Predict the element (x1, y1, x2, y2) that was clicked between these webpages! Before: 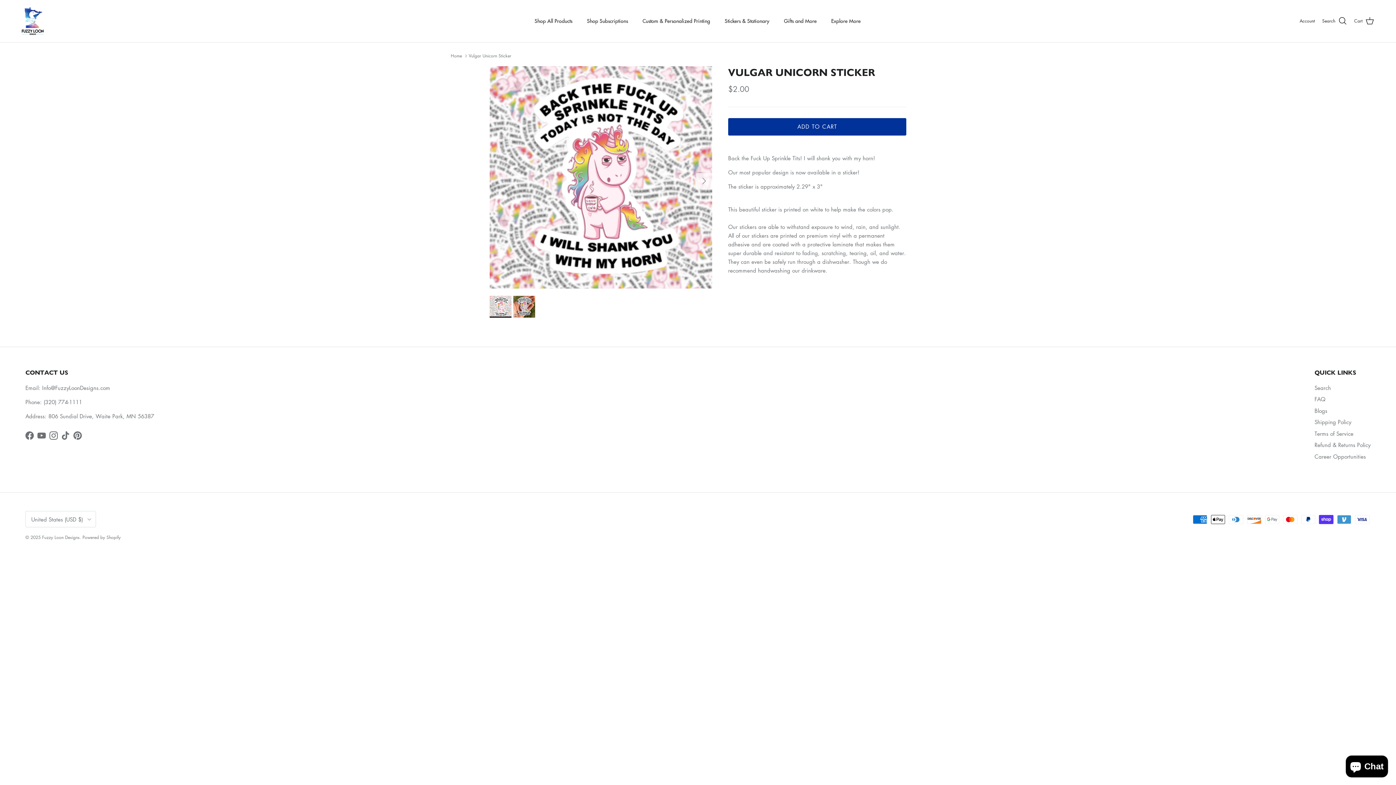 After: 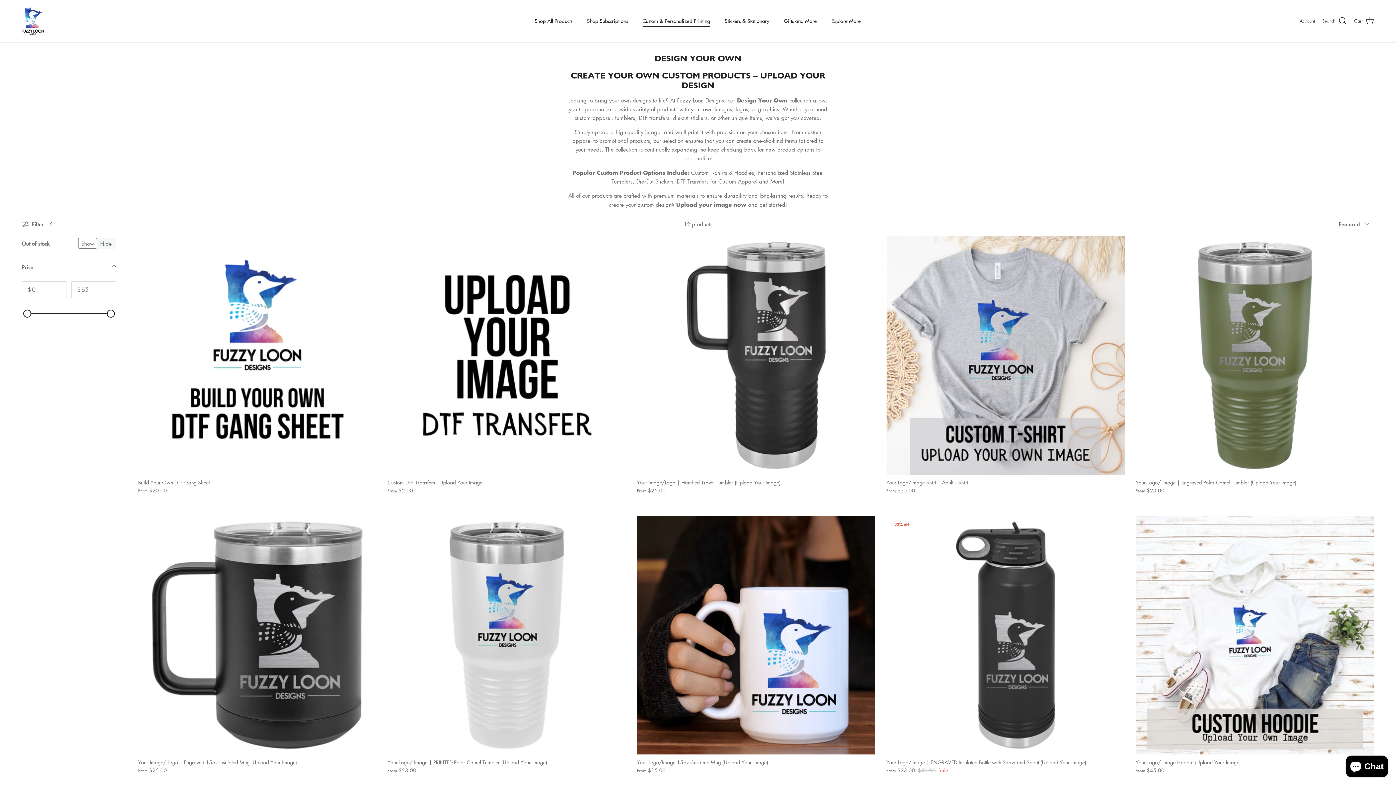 Action: label: Custom & Personalized Printing bbox: (636, 9, 716, 32)